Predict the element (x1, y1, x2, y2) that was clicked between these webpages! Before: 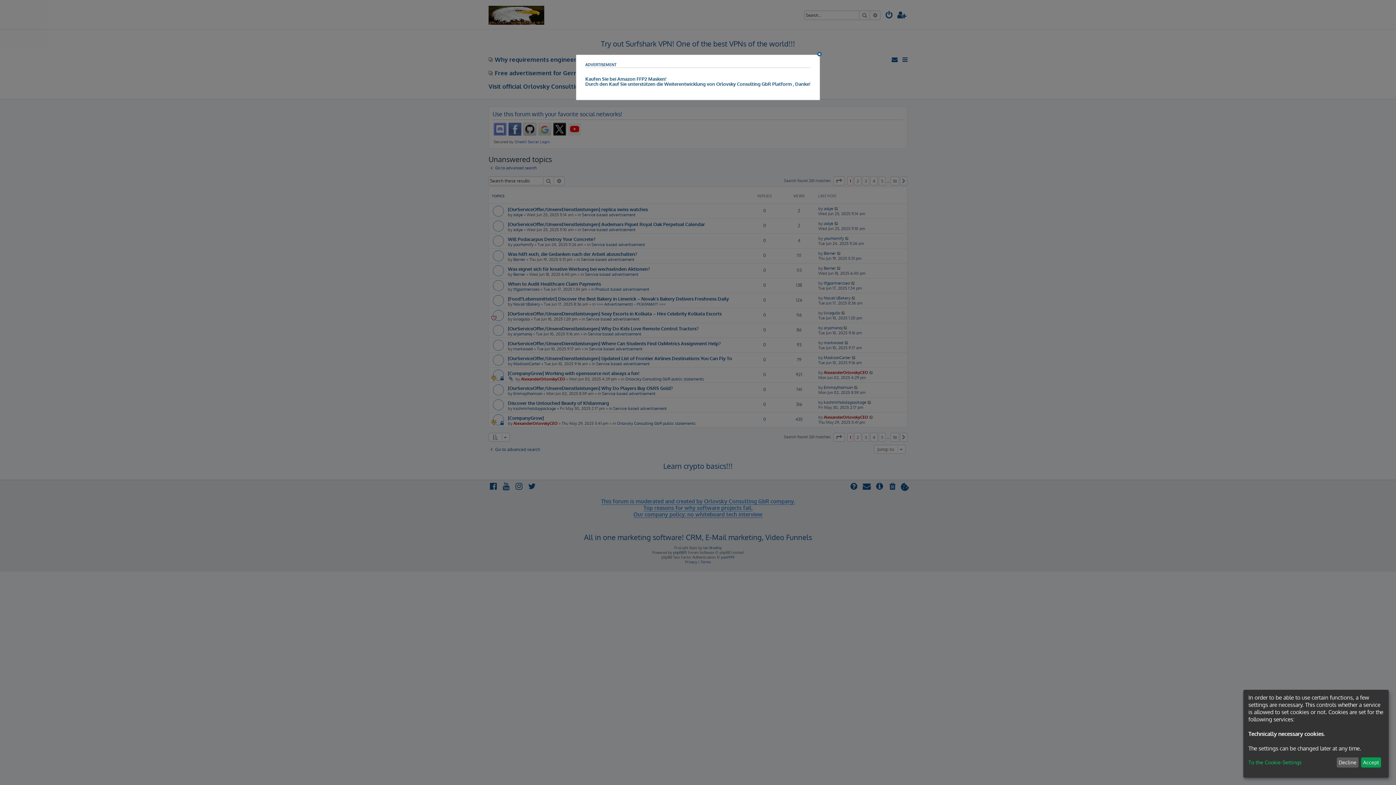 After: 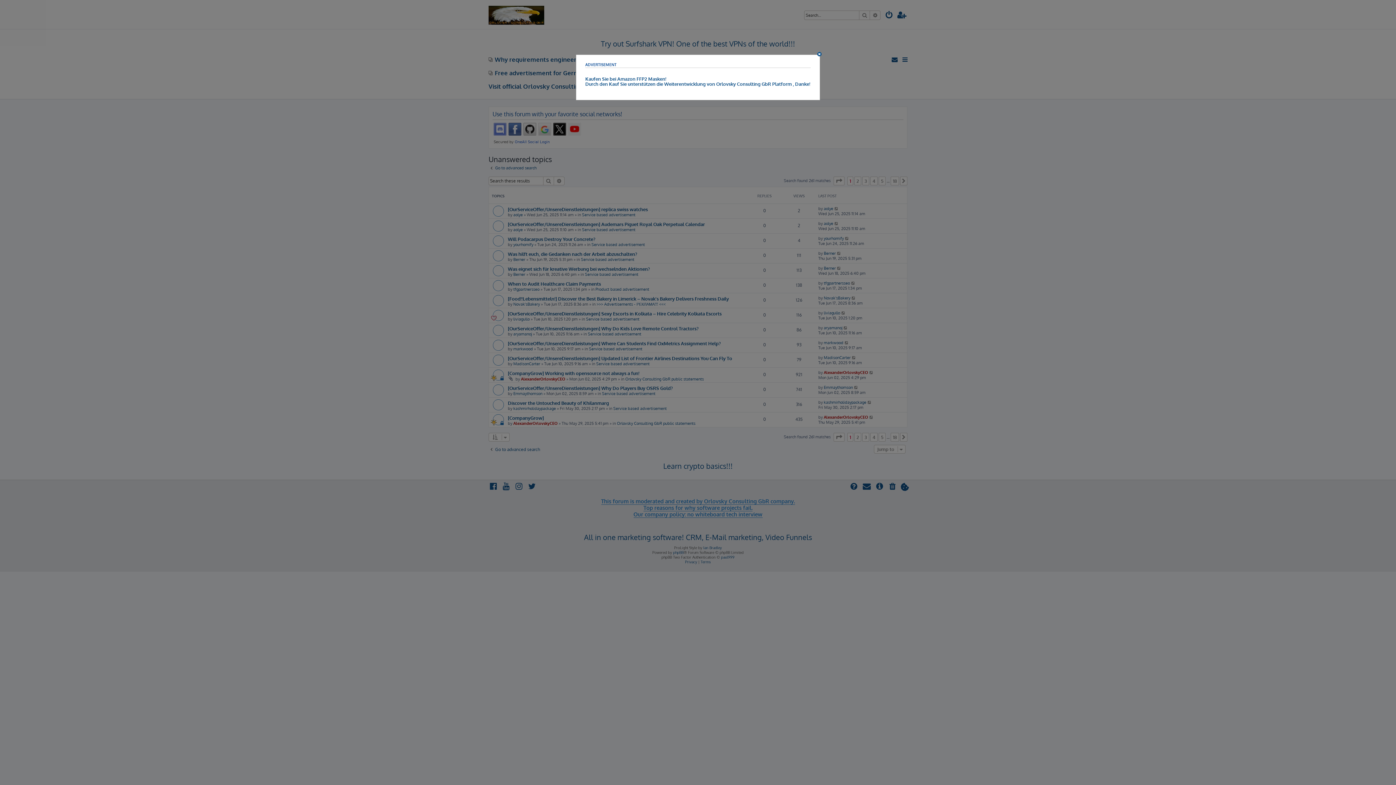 Action: label: Decline bbox: (1336, 757, 1358, 768)